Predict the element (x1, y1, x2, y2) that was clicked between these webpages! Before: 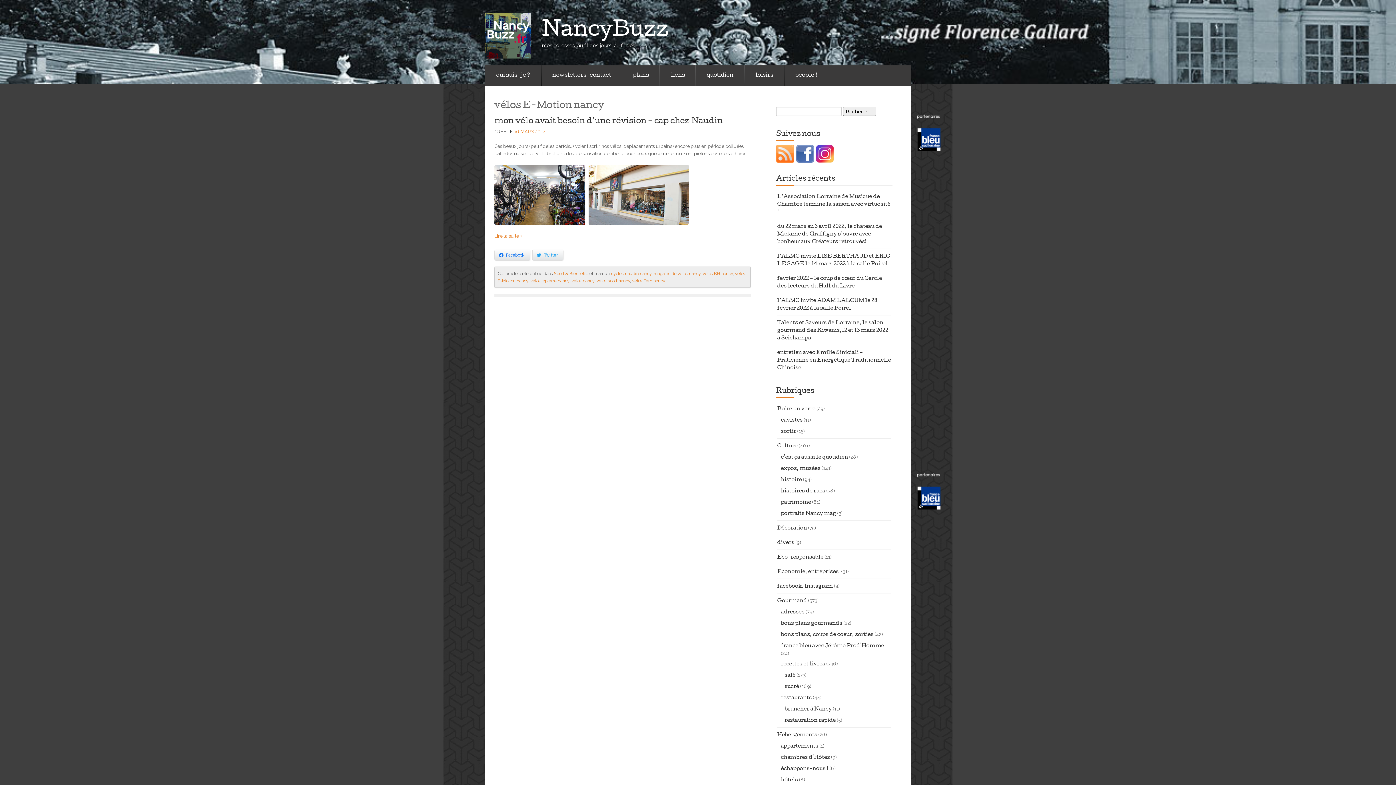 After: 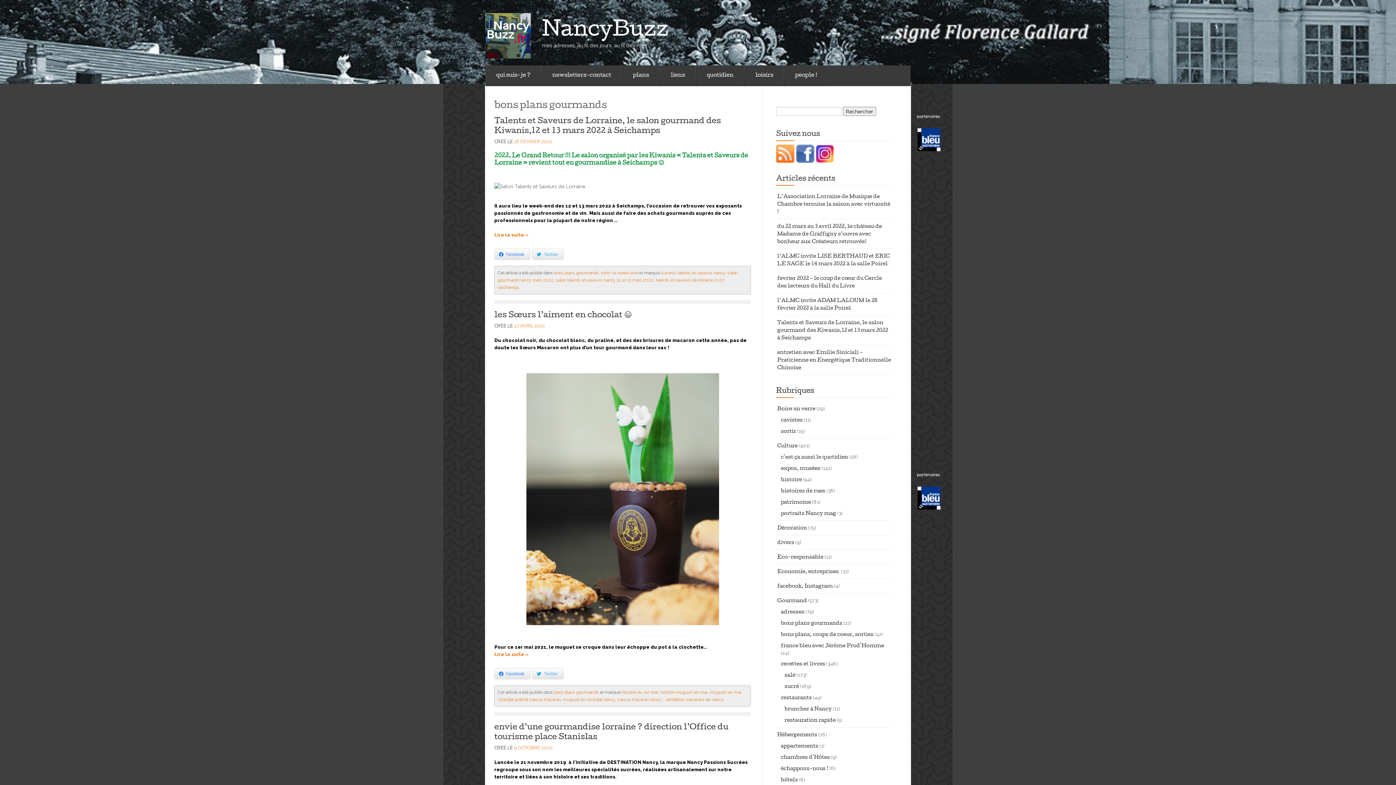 Action: bbox: (781, 621, 842, 626) label: bons plans gourmands